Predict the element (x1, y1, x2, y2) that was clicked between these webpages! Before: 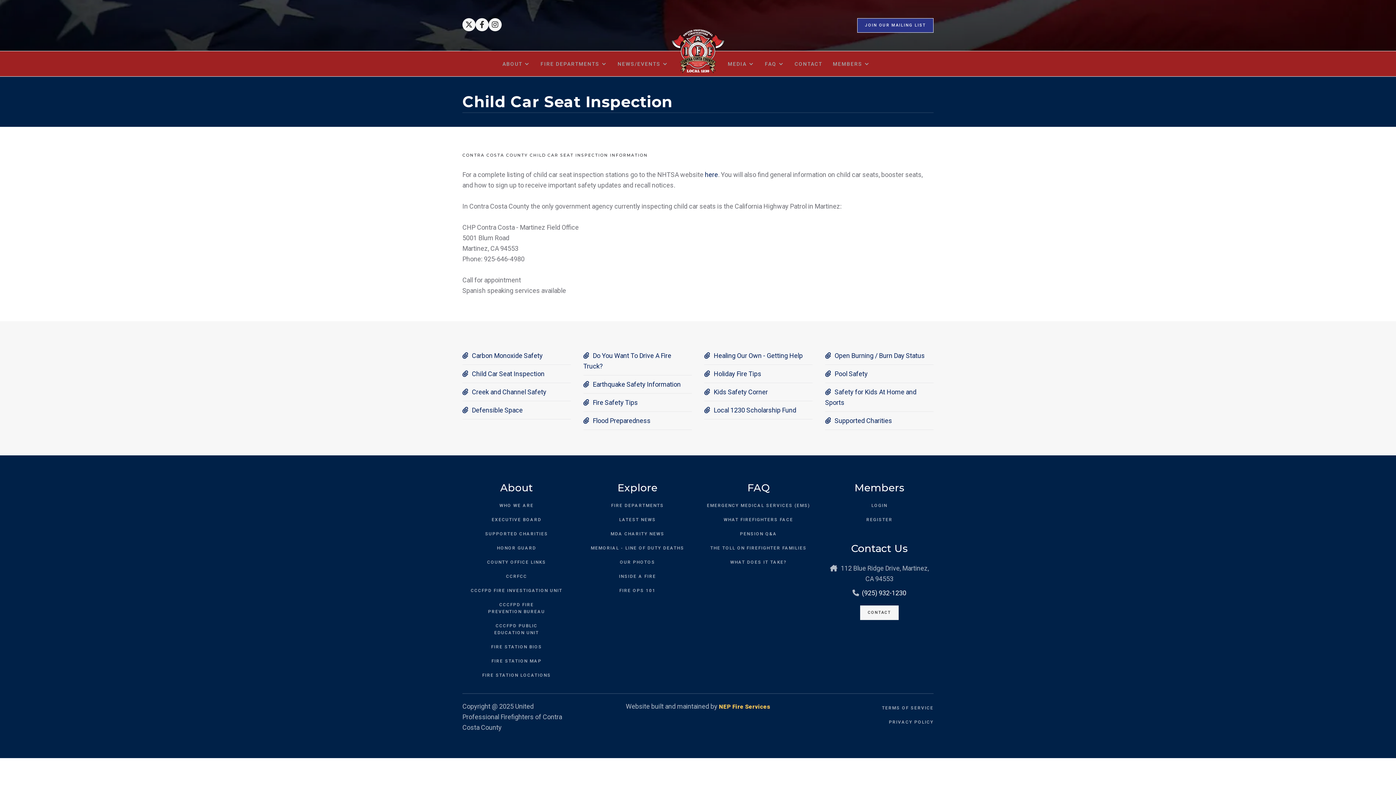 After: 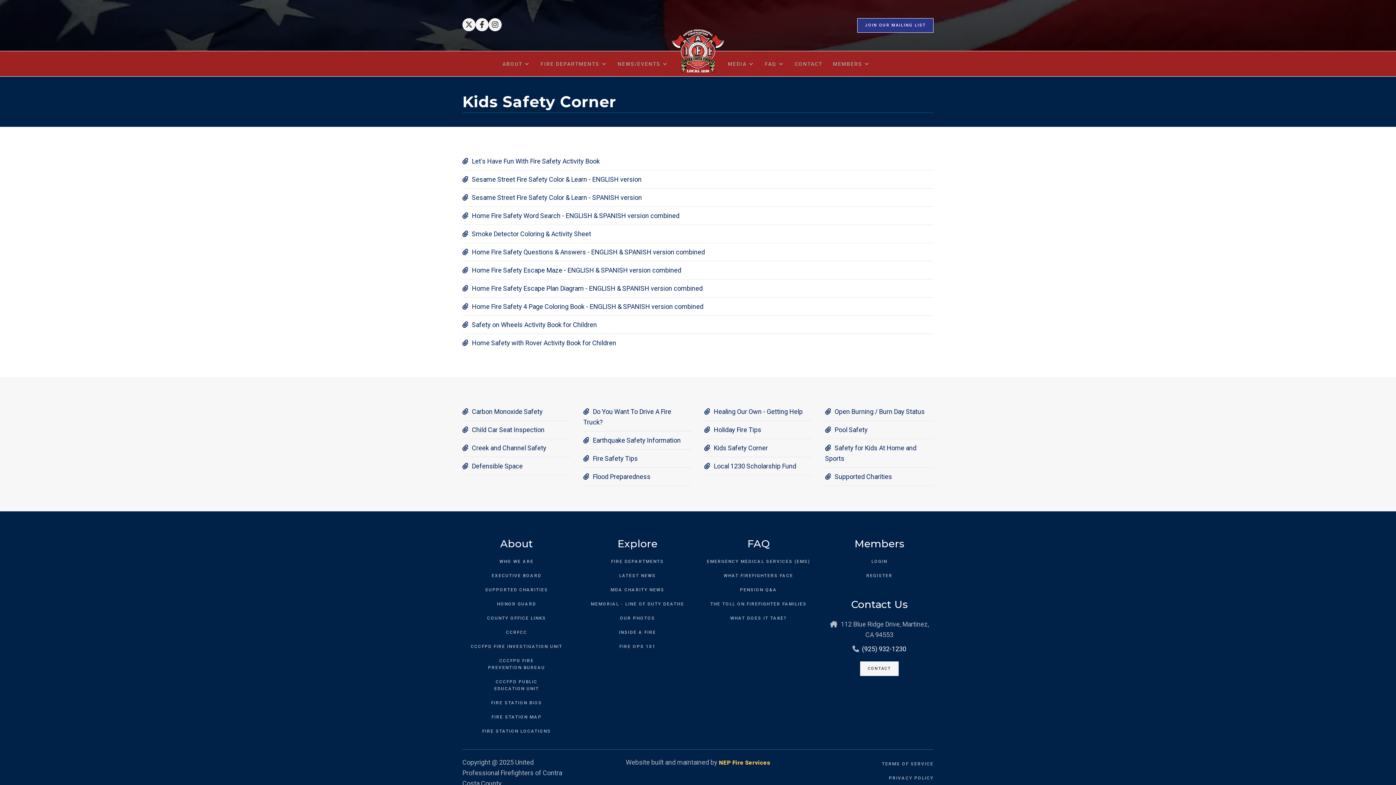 Action: label: Kids Safety Corner bbox: (704, 388, 768, 396)